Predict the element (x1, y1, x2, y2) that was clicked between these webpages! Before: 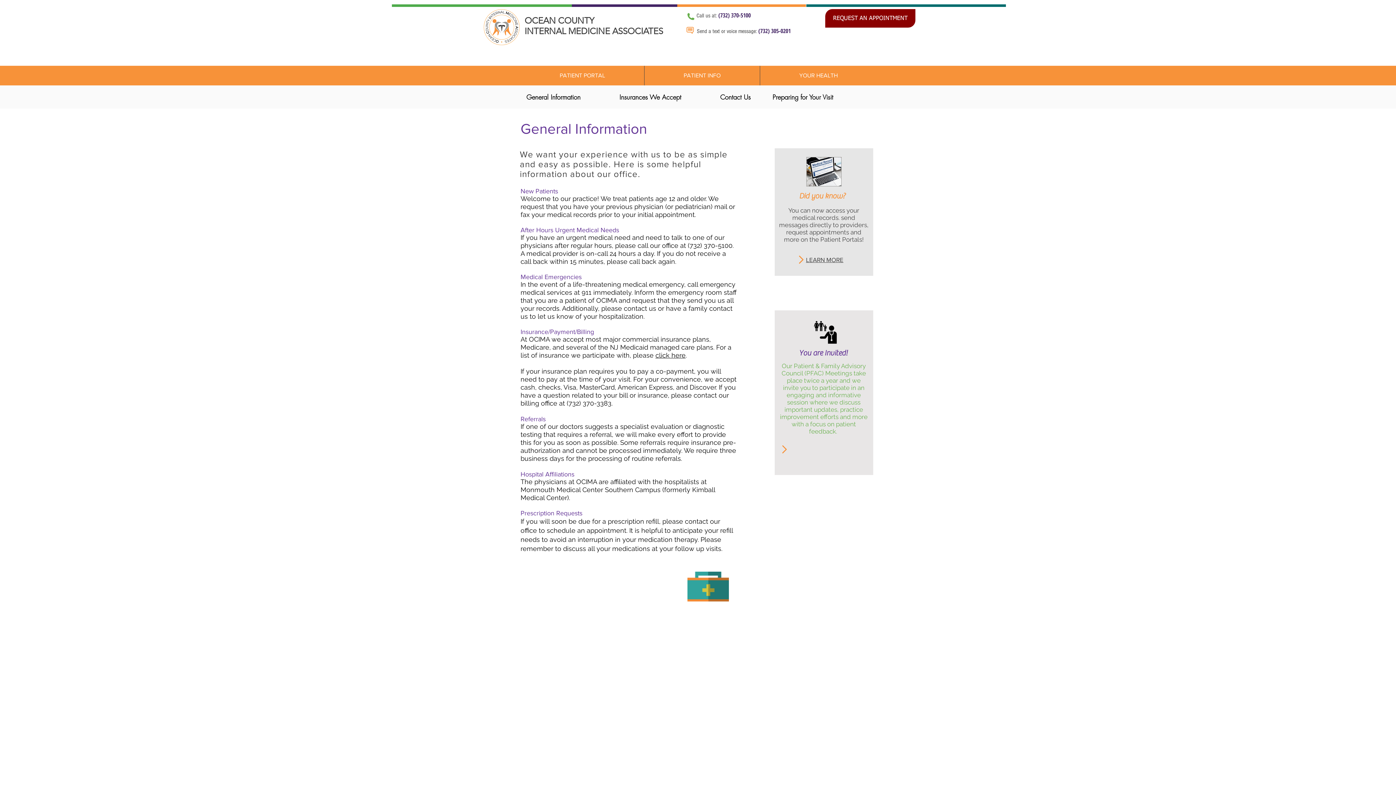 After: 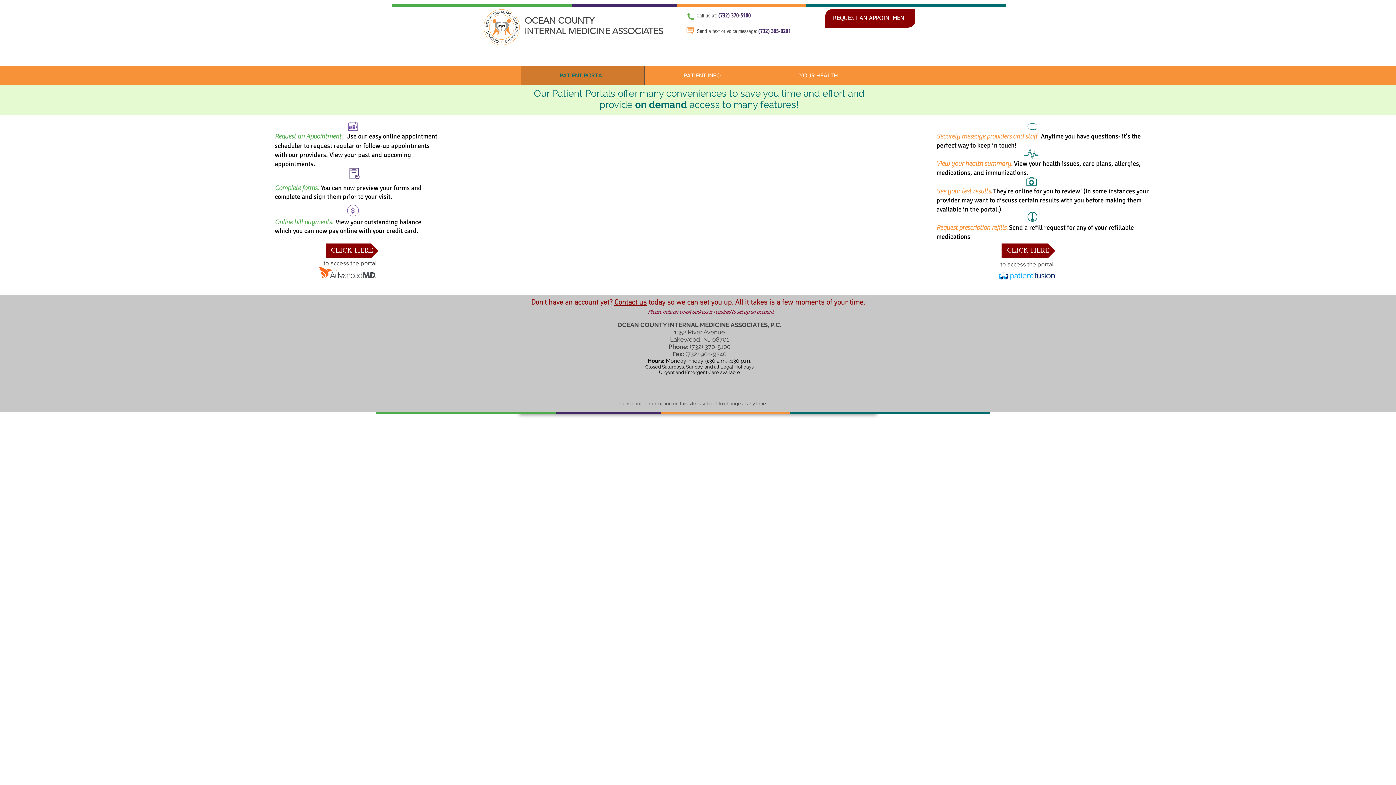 Action: label: LEARN MORE bbox: (806, 256, 843, 263)